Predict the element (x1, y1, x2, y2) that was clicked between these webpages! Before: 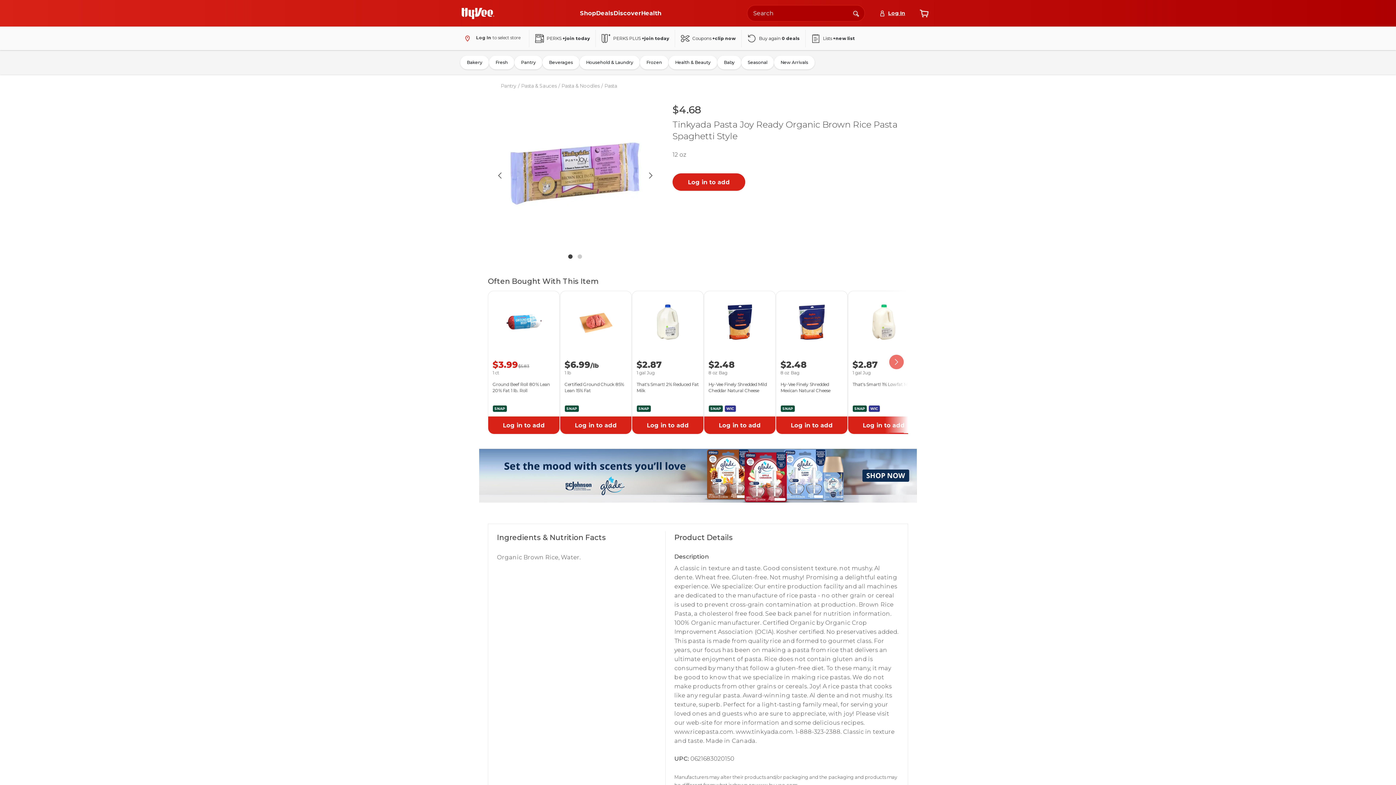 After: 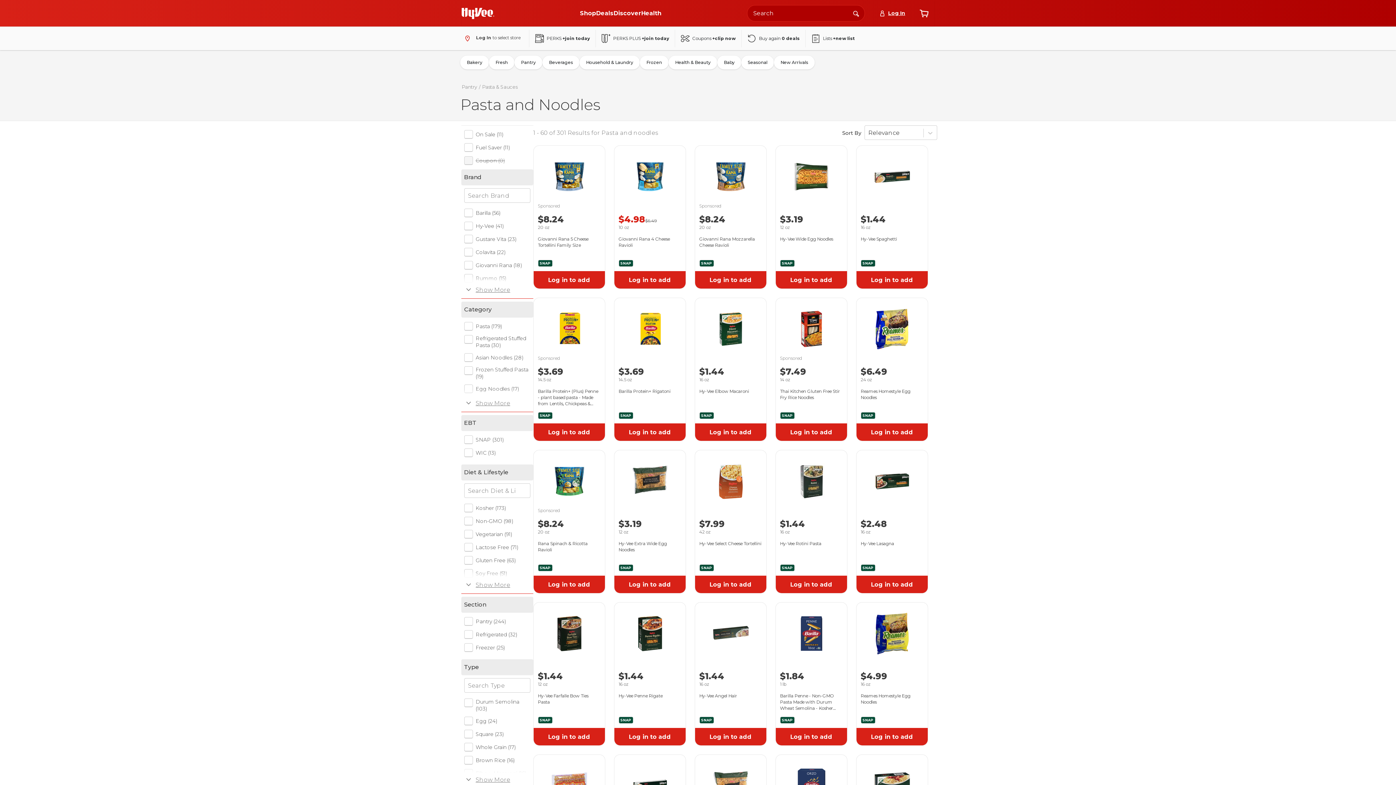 Action: bbox: (561, 82, 599, 89) label: Pasta & Noodles